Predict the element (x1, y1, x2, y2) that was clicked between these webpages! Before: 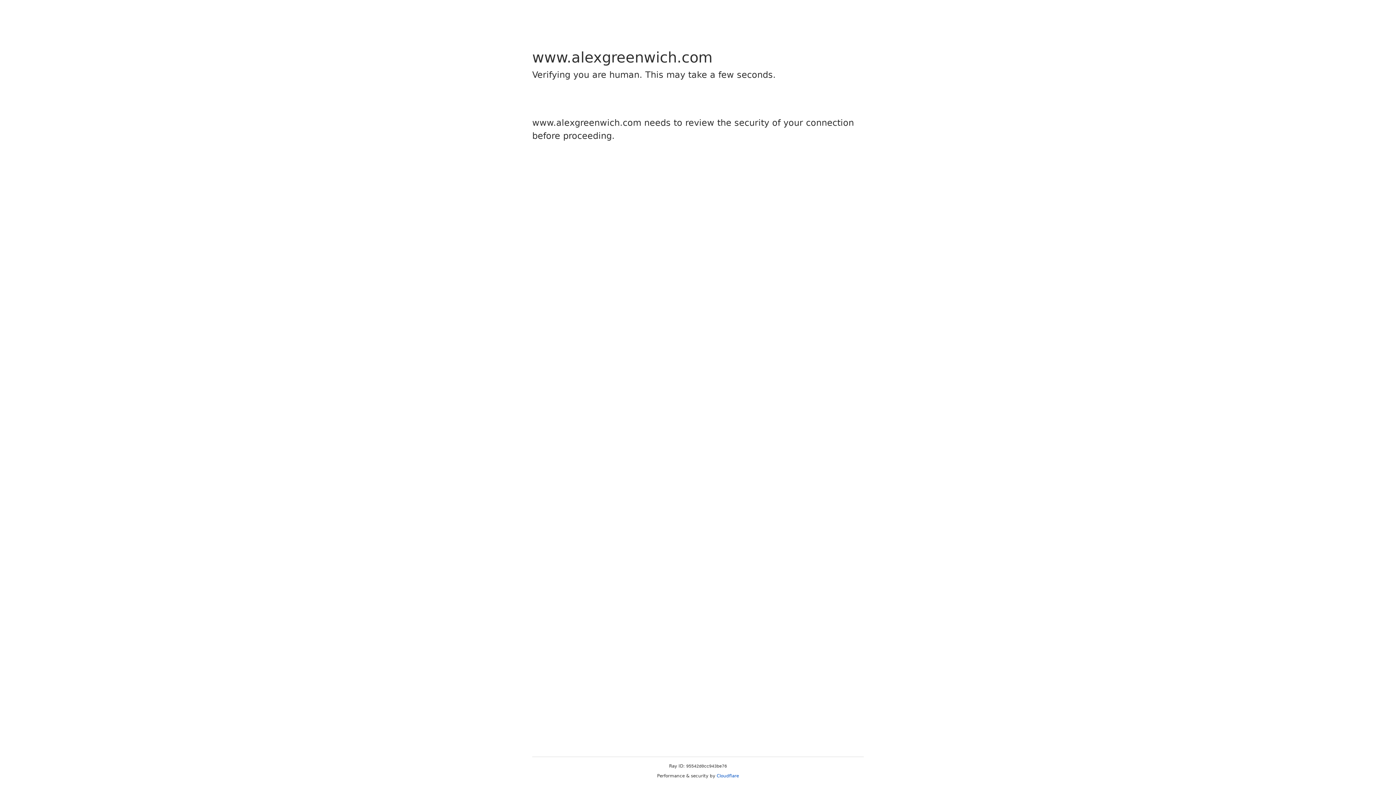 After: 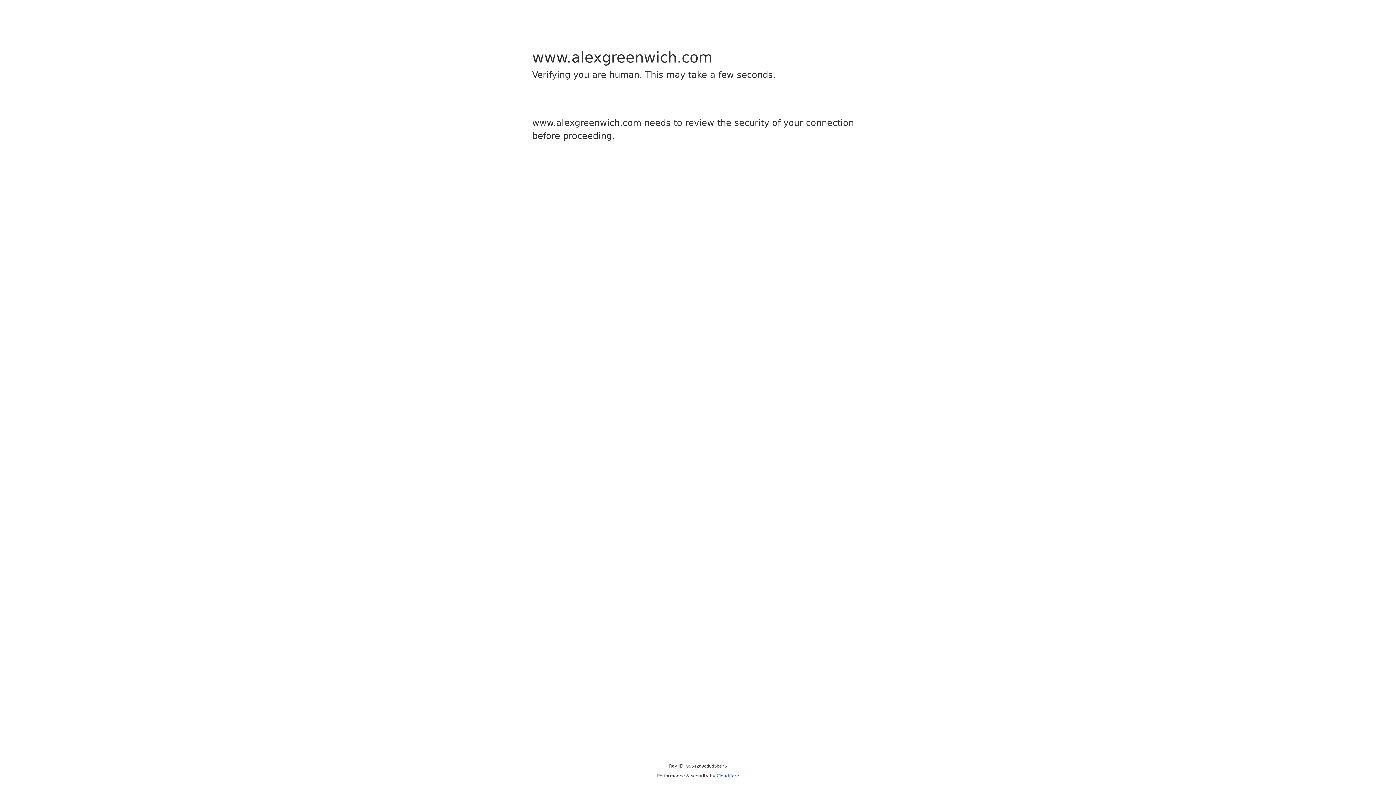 Action: label: Cloudflare bbox: (716, 773, 739, 778)